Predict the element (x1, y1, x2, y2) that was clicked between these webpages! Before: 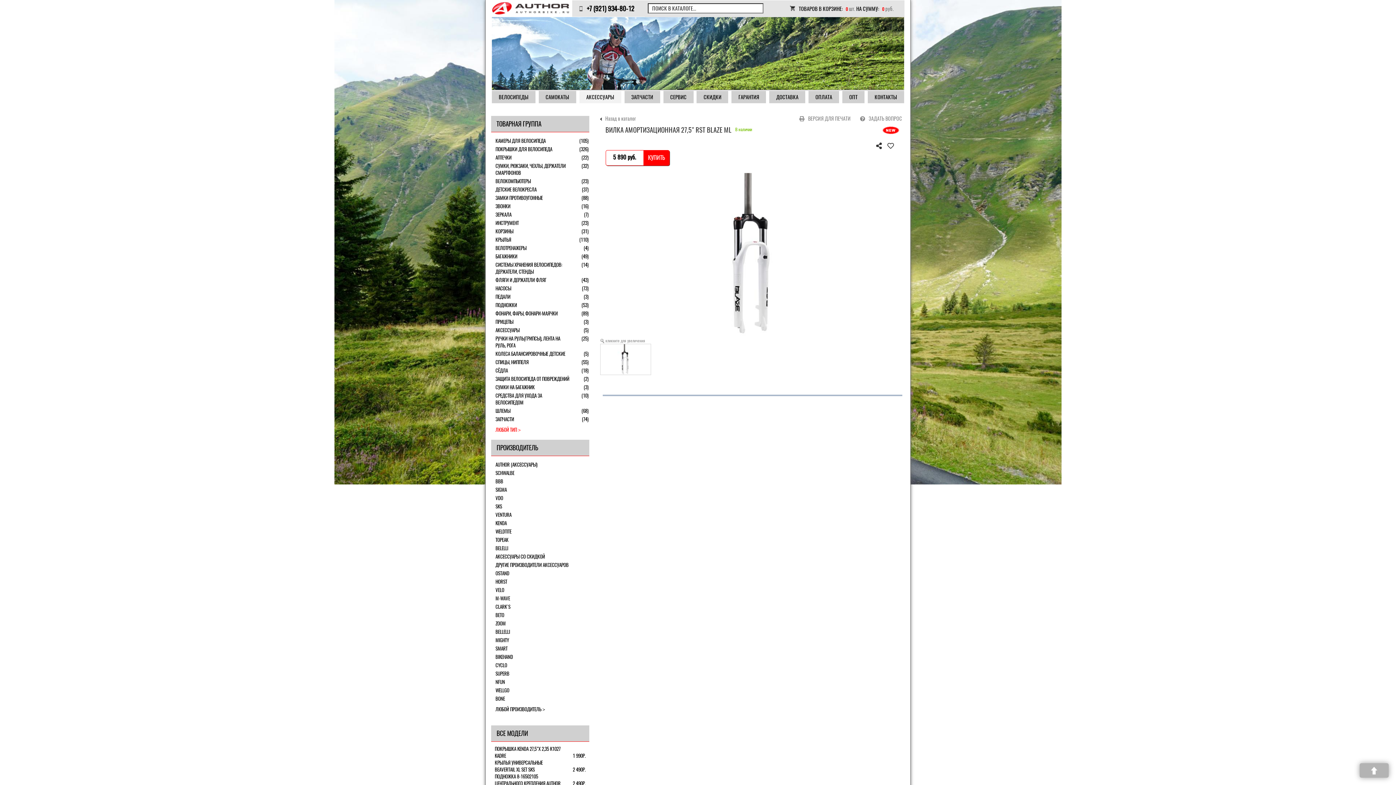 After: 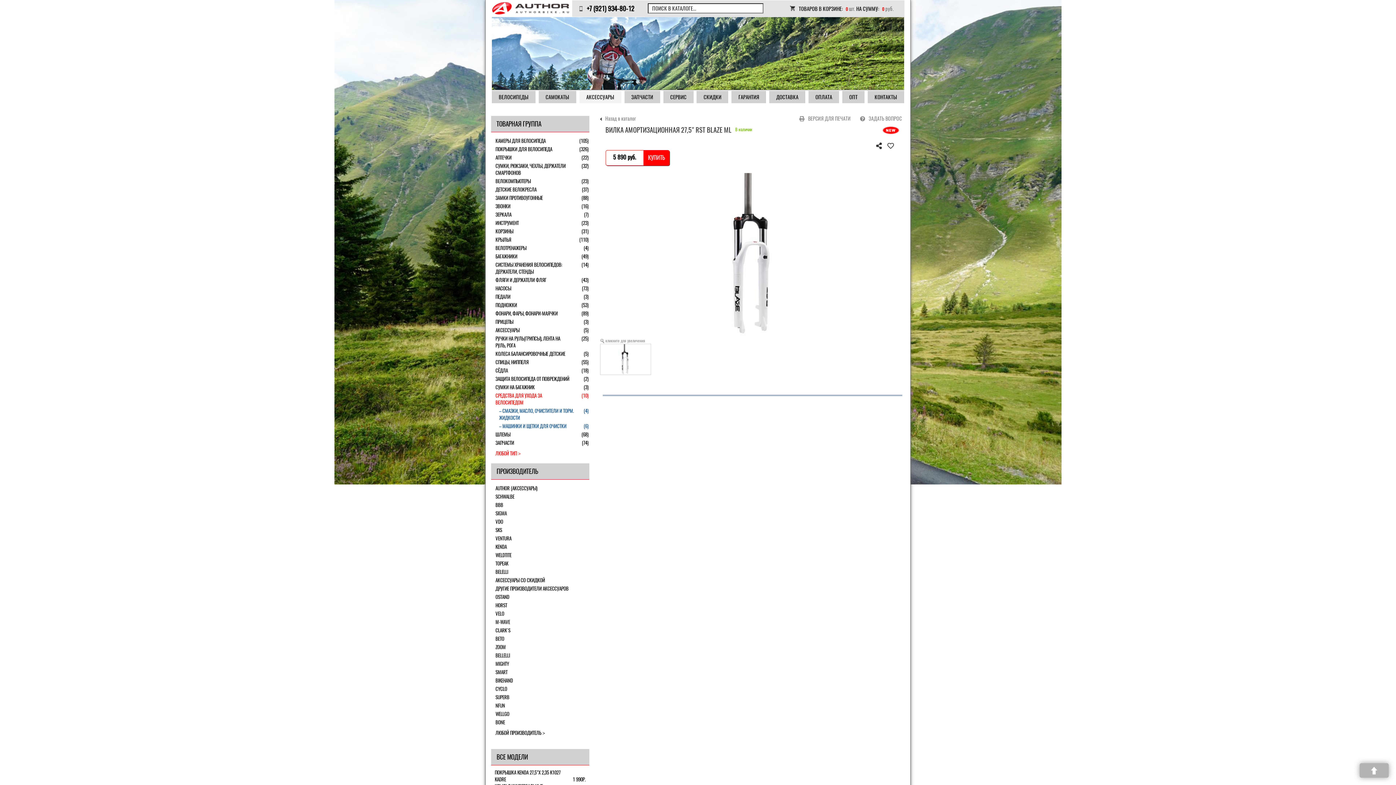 Action: bbox: (494, 391, 589, 406) label: СРЕДСТВА ДЛЯ УХОДА ЗА ВЕЛОСИПЕДОМ
(10)